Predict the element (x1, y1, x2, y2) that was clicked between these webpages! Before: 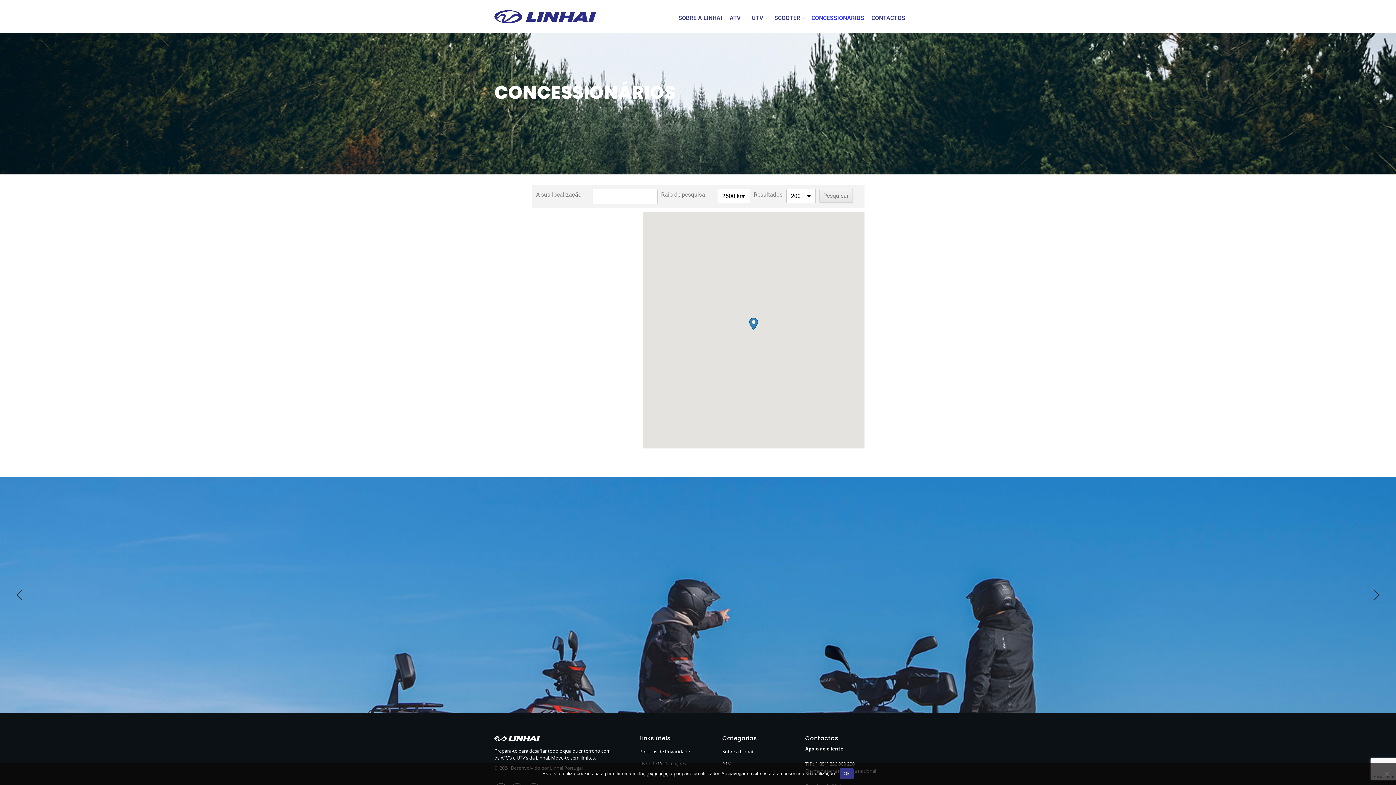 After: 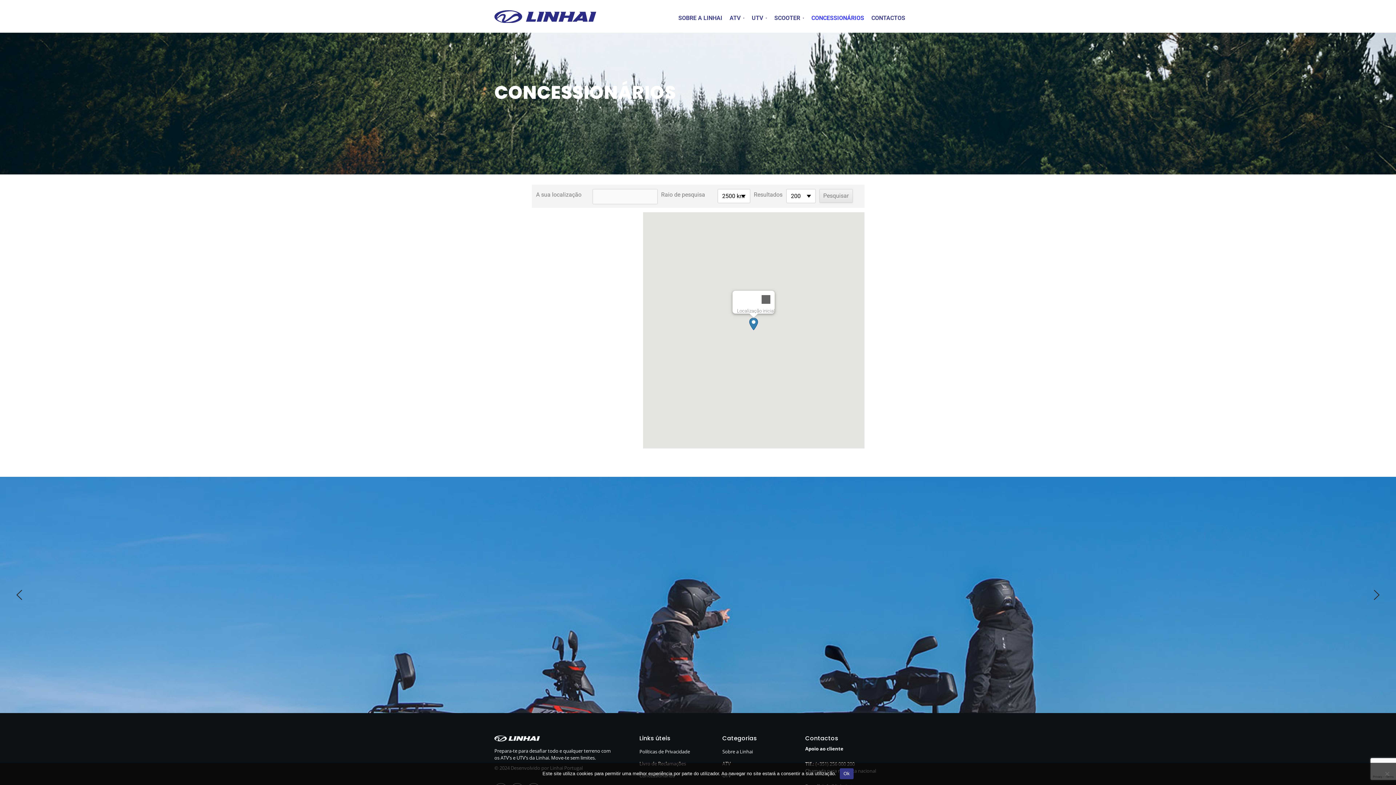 Action: label: Localização inicial bbox: (749, 317, 758, 330)